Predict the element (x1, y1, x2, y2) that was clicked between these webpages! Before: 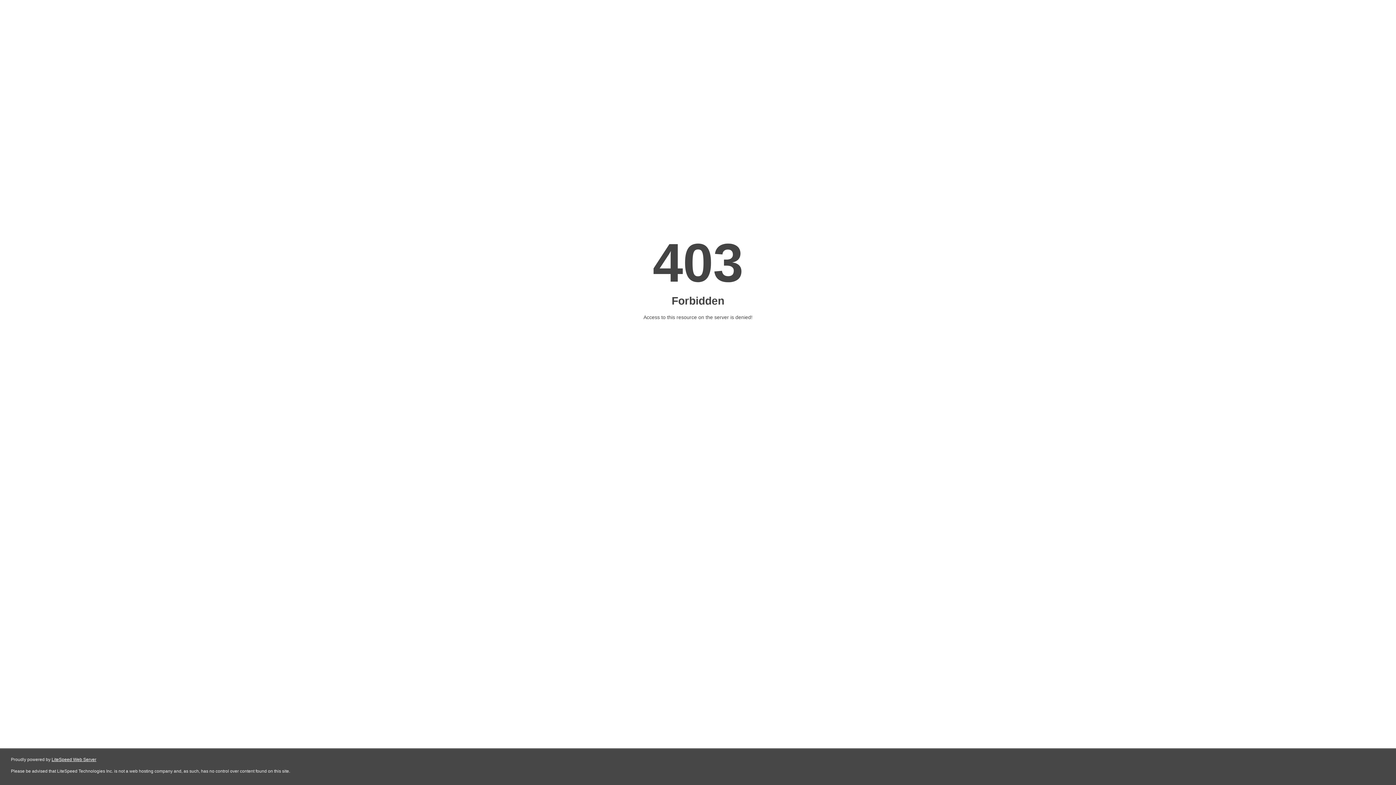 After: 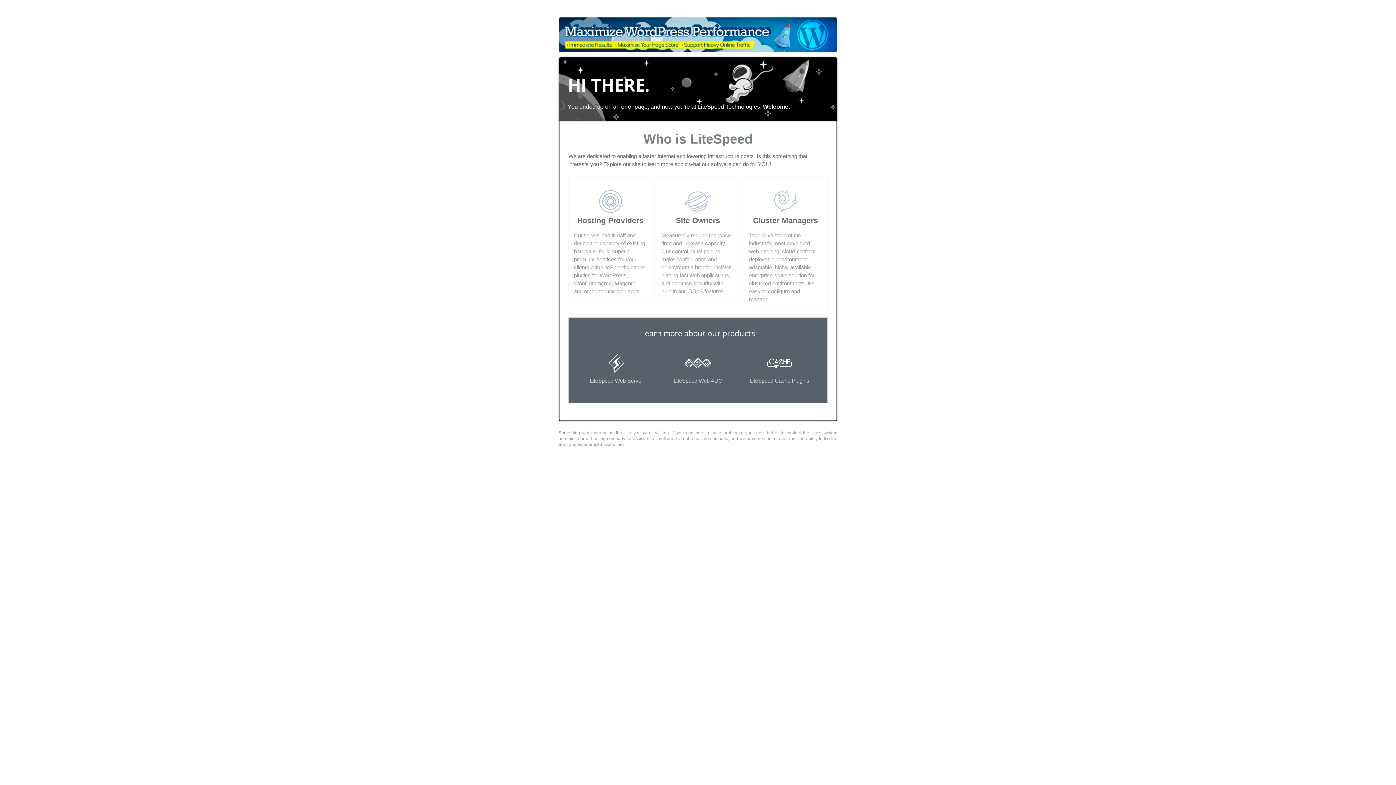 Action: bbox: (51, 757, 96, 762) label: LiteSpeed Web Server